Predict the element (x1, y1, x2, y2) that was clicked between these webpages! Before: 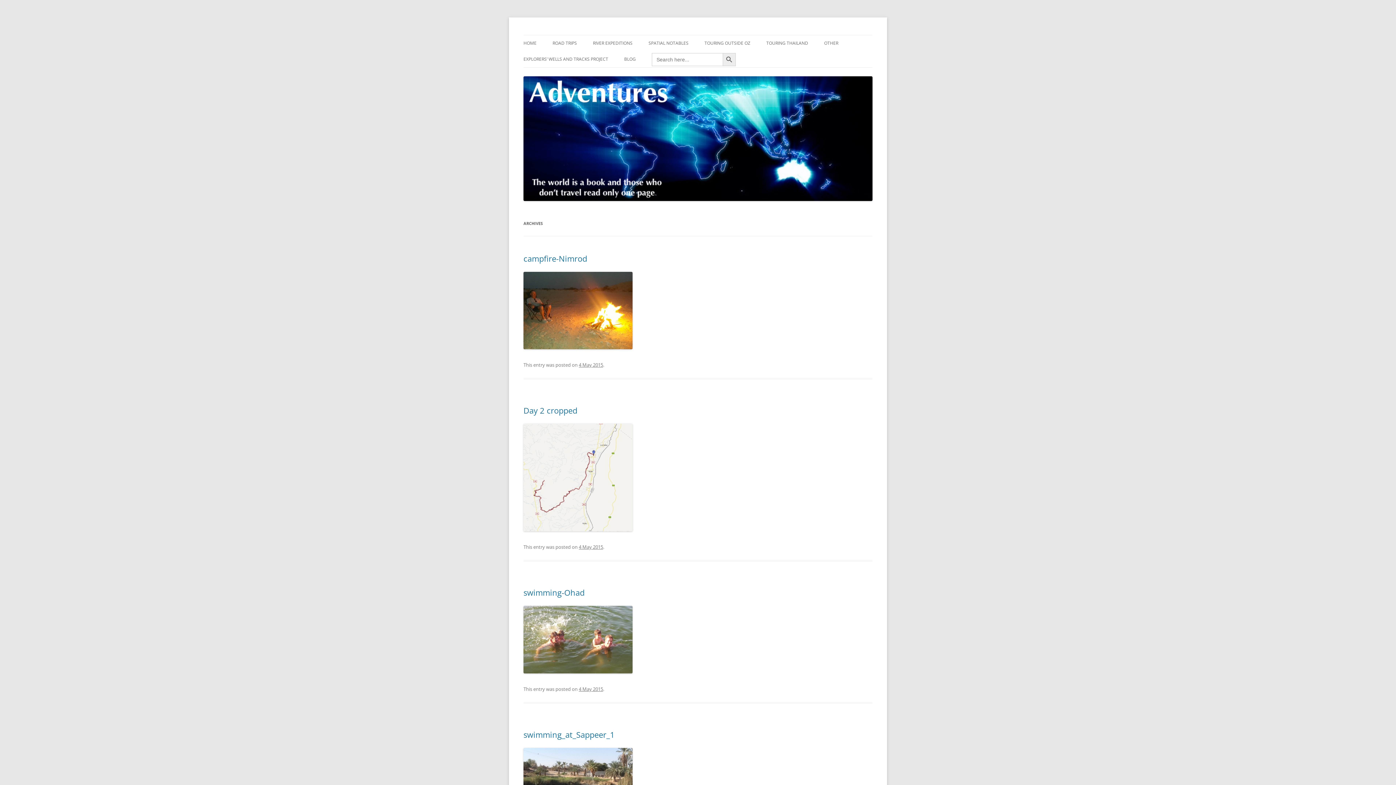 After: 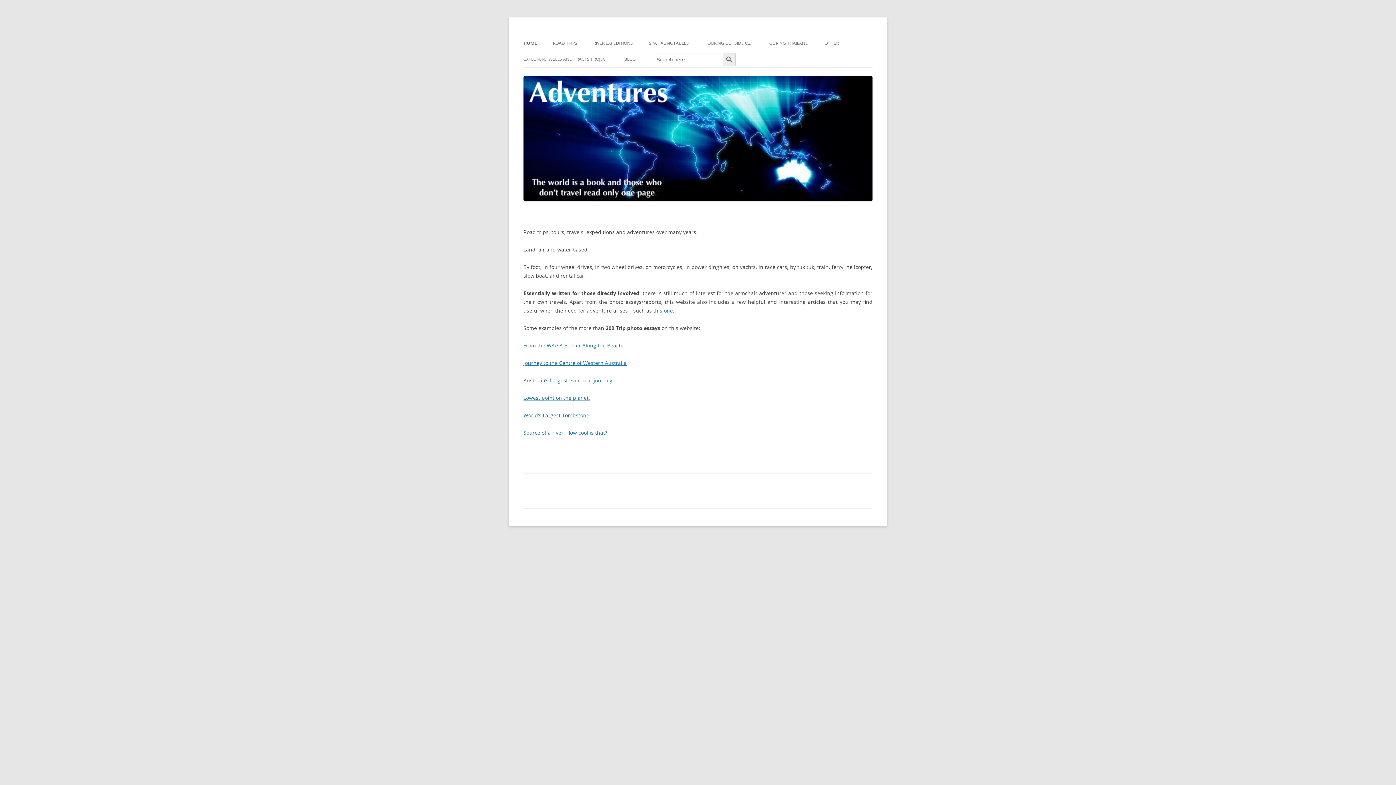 Action: label: HOME bbox: (523, 35, 536, 51)